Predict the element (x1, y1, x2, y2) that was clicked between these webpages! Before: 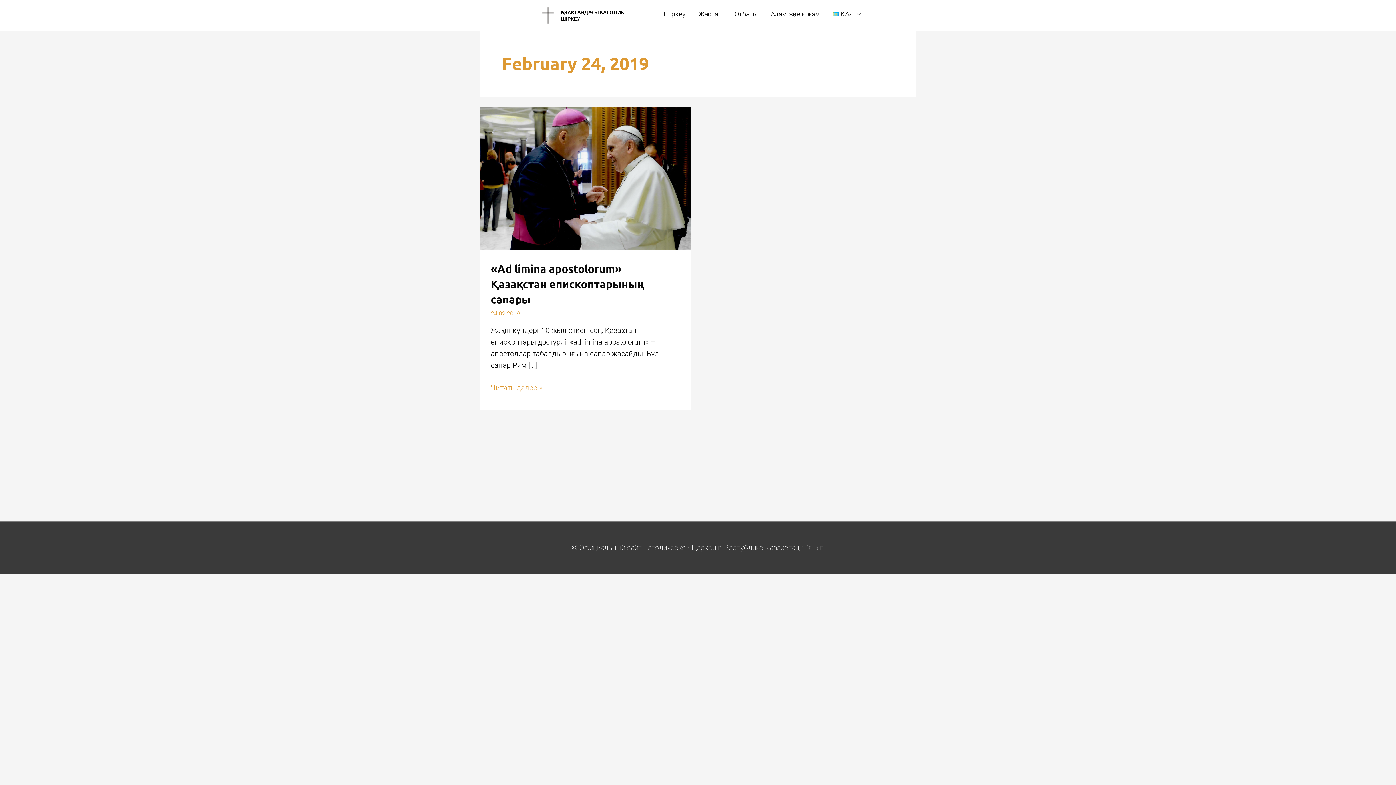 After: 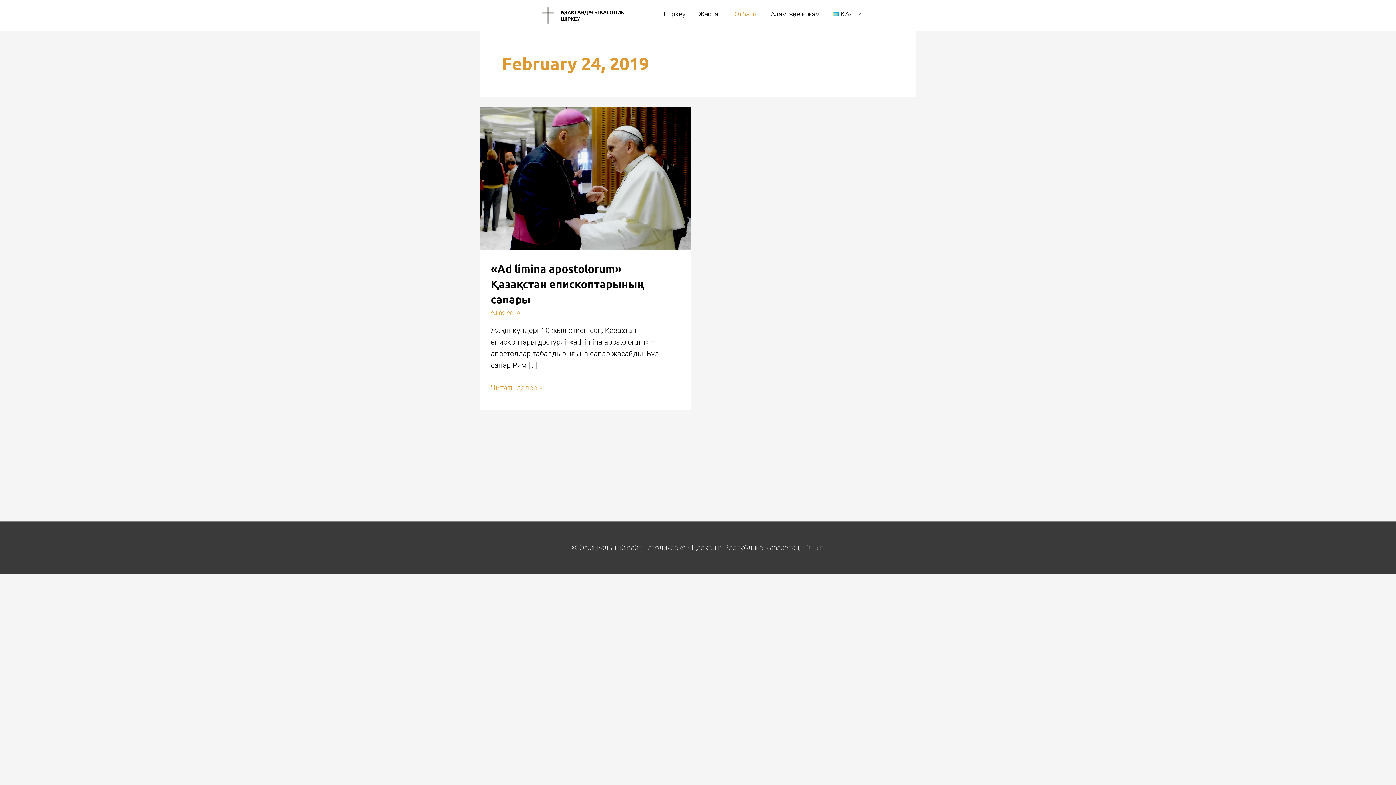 Action: label: Отбасы bbox: (728, 0, 764, 27)